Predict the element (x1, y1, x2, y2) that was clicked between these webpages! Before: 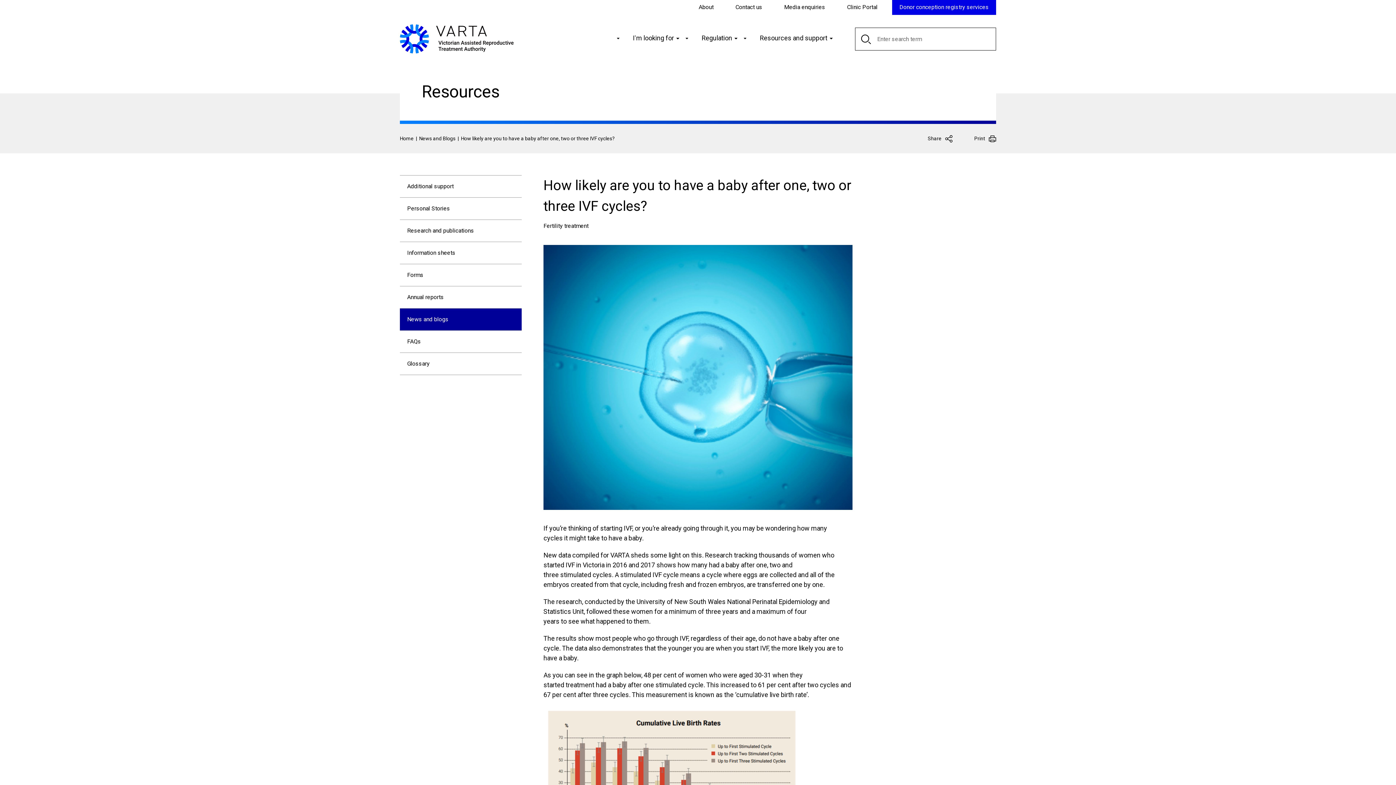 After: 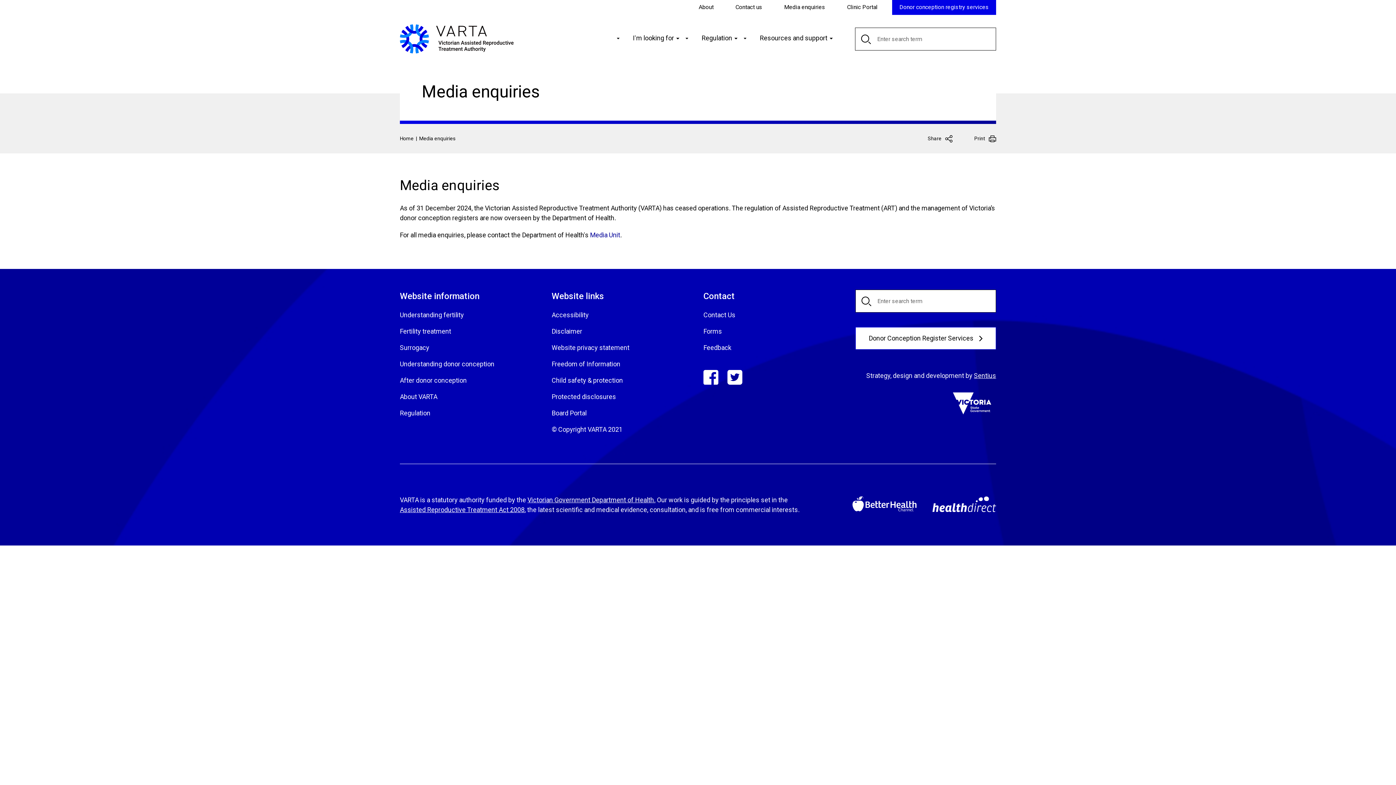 Action: label: Media enquiries bbox: (777, 0, 832, 14)